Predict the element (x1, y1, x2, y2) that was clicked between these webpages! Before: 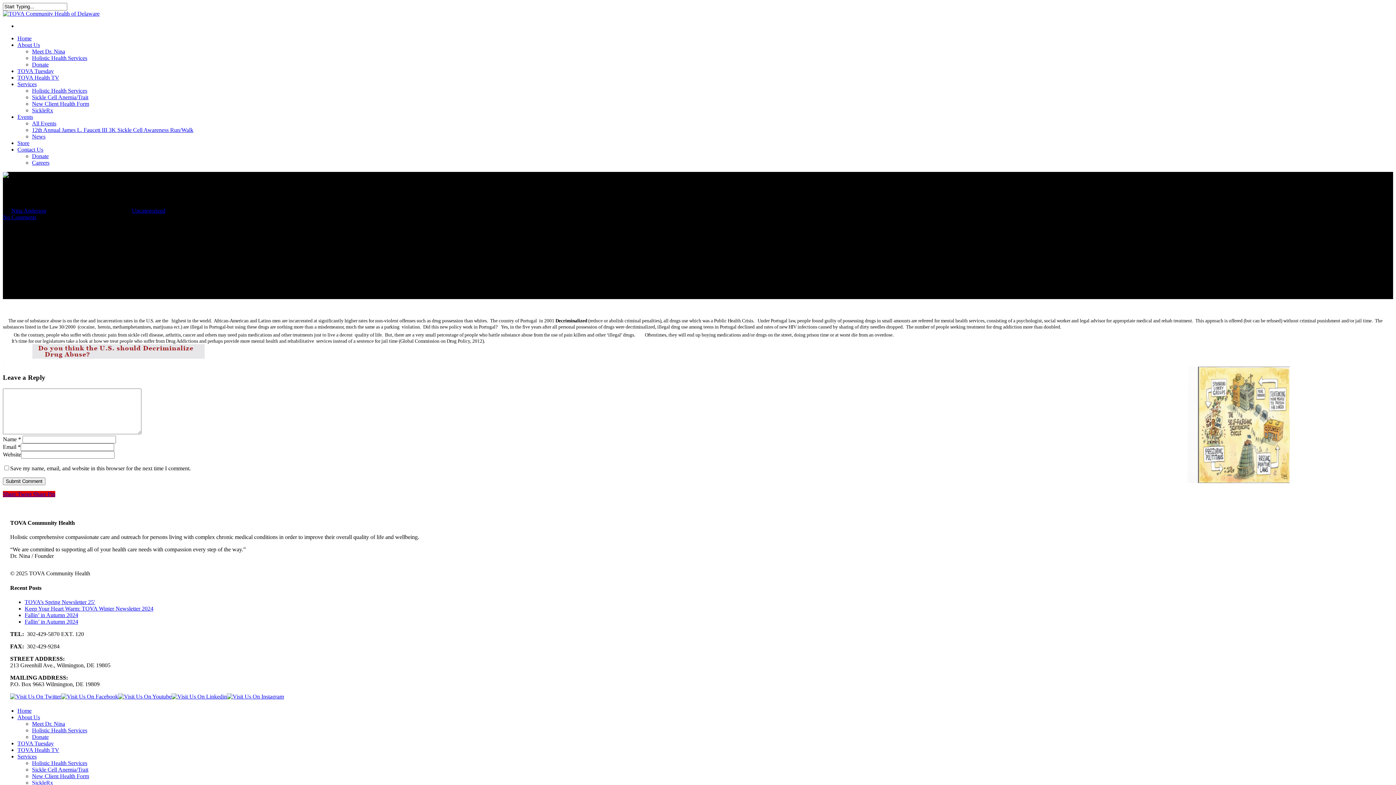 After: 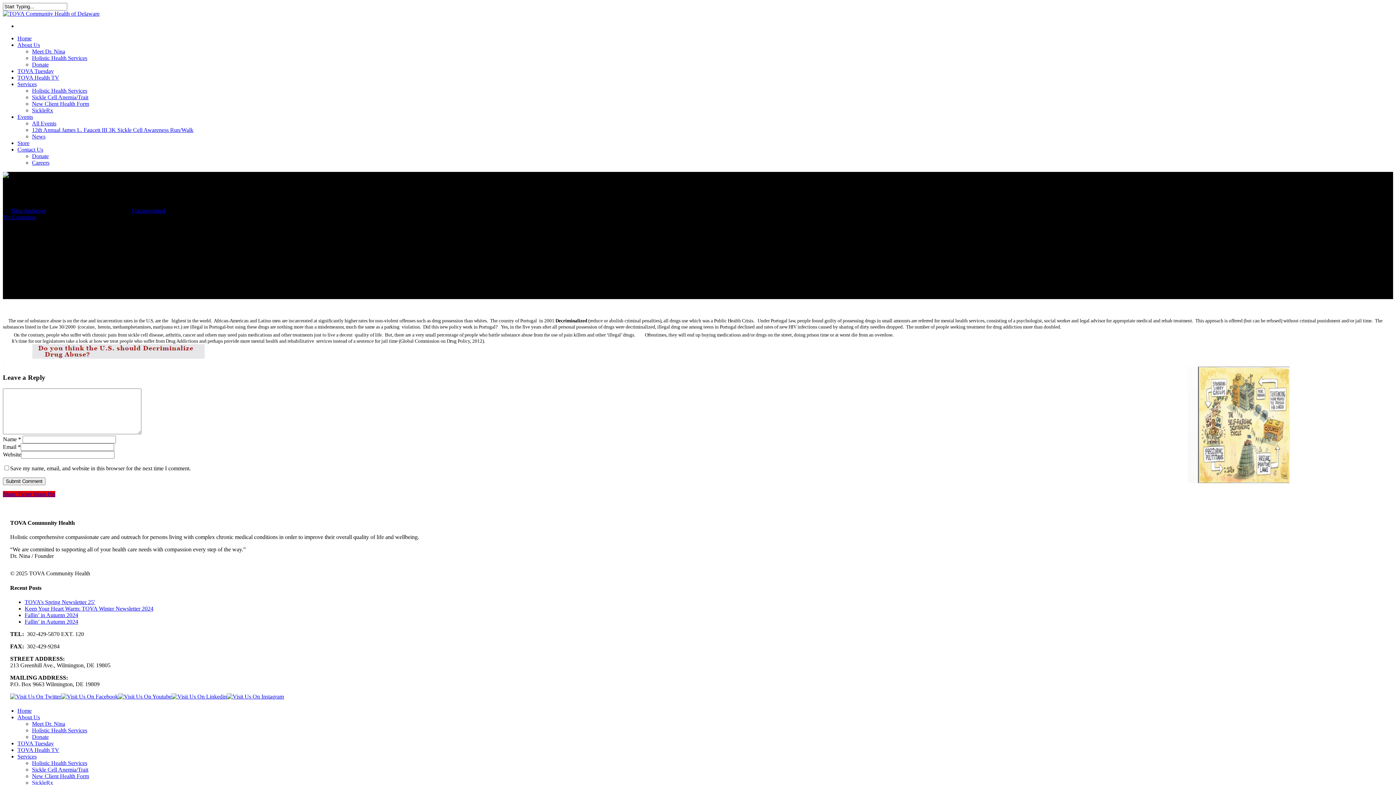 Action: bbox: (33, 491, 47, 497) label: Share 